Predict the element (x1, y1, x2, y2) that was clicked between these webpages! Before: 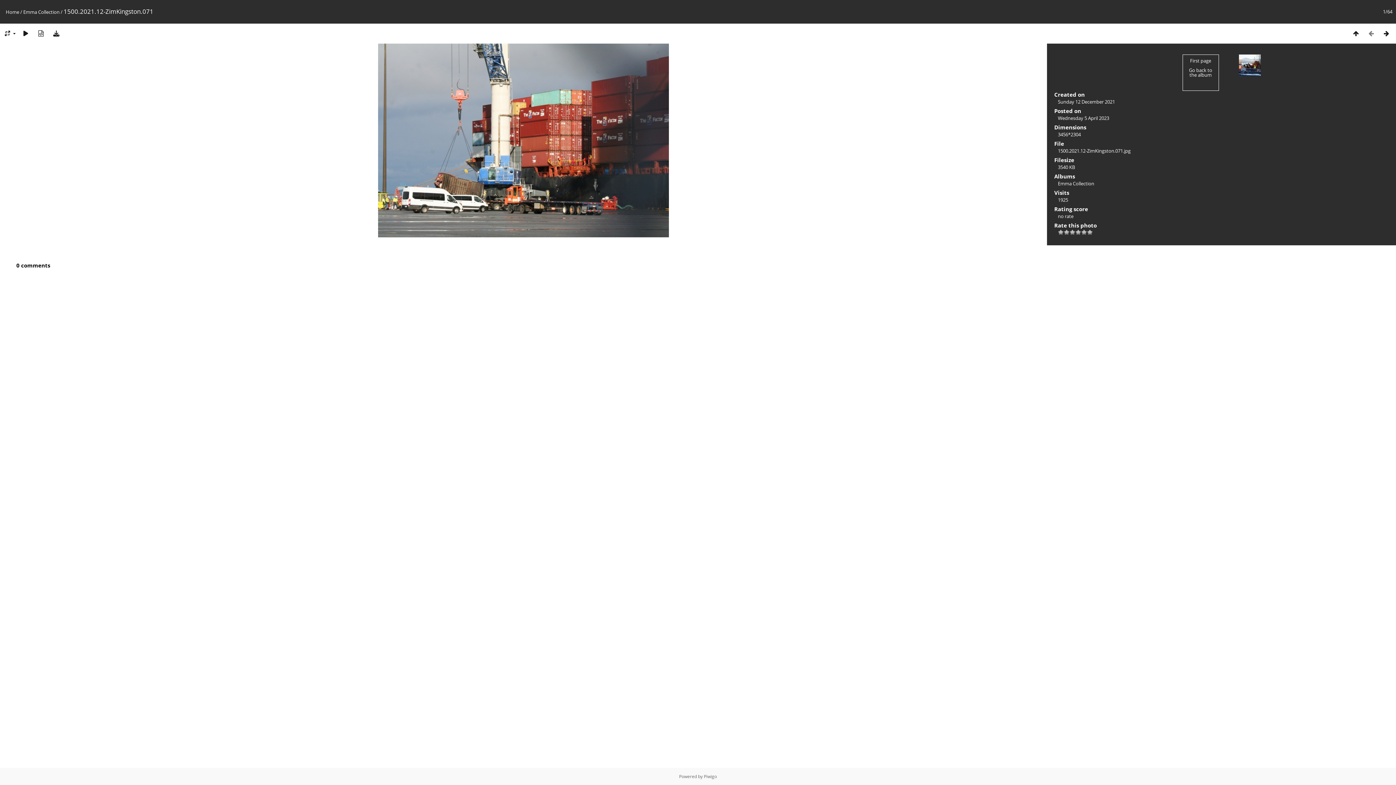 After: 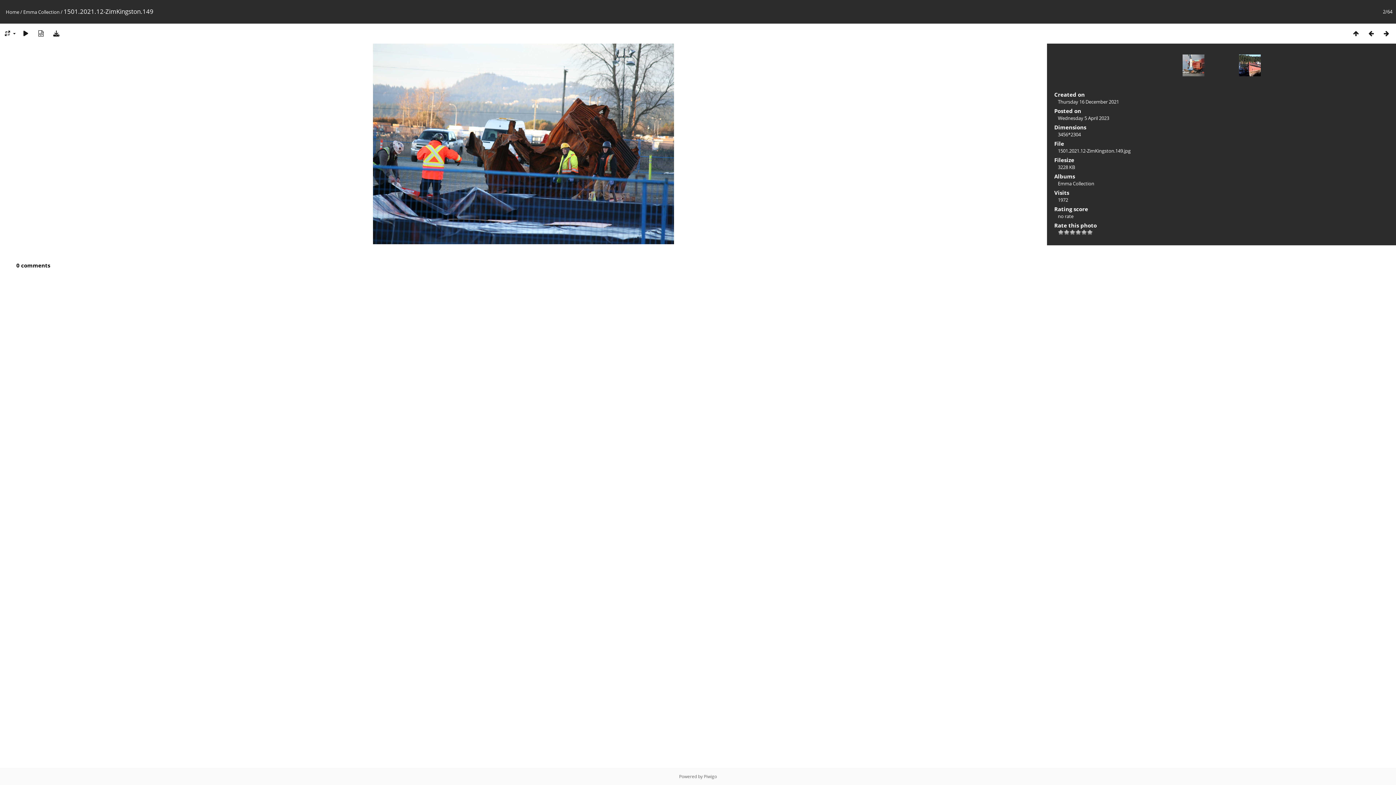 Action: bbox: (1224, 54, 1260, 90)